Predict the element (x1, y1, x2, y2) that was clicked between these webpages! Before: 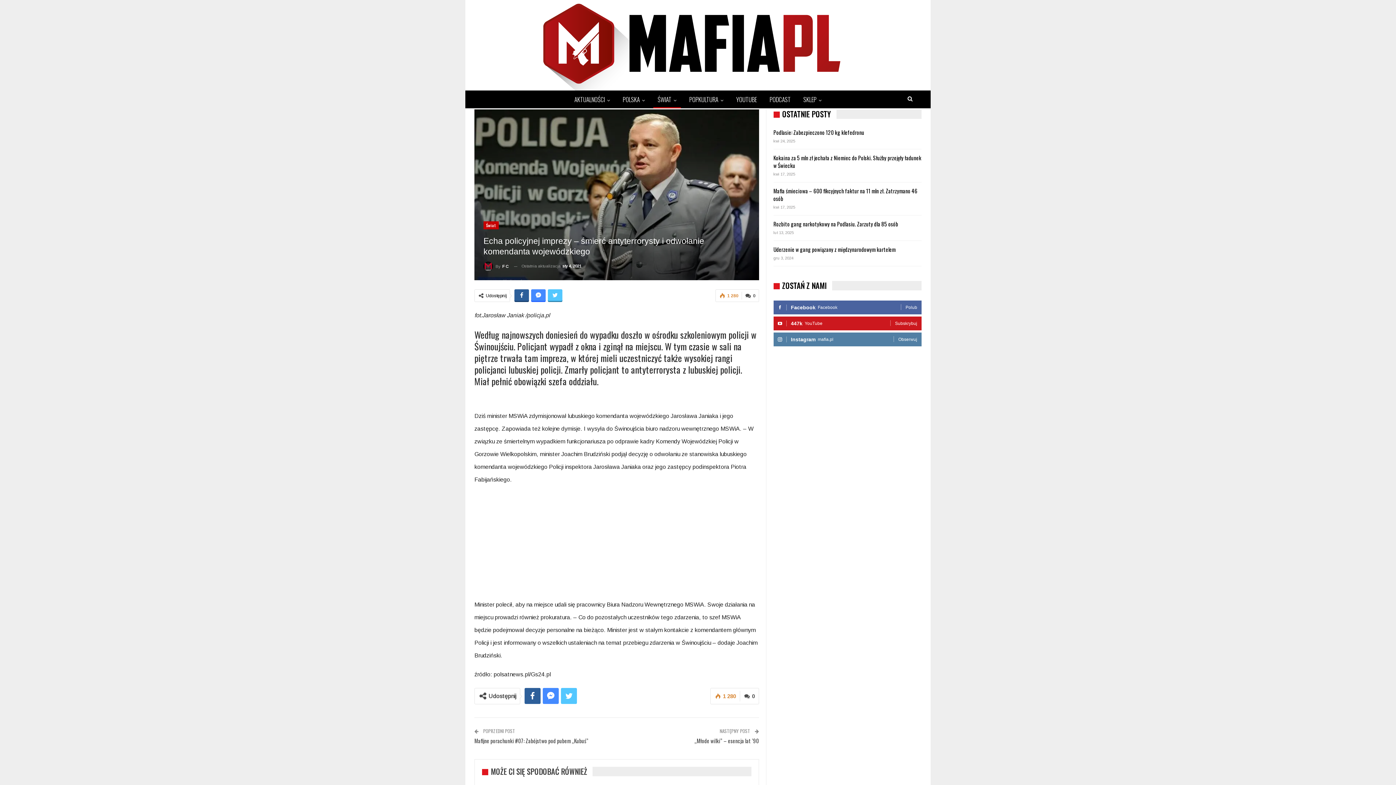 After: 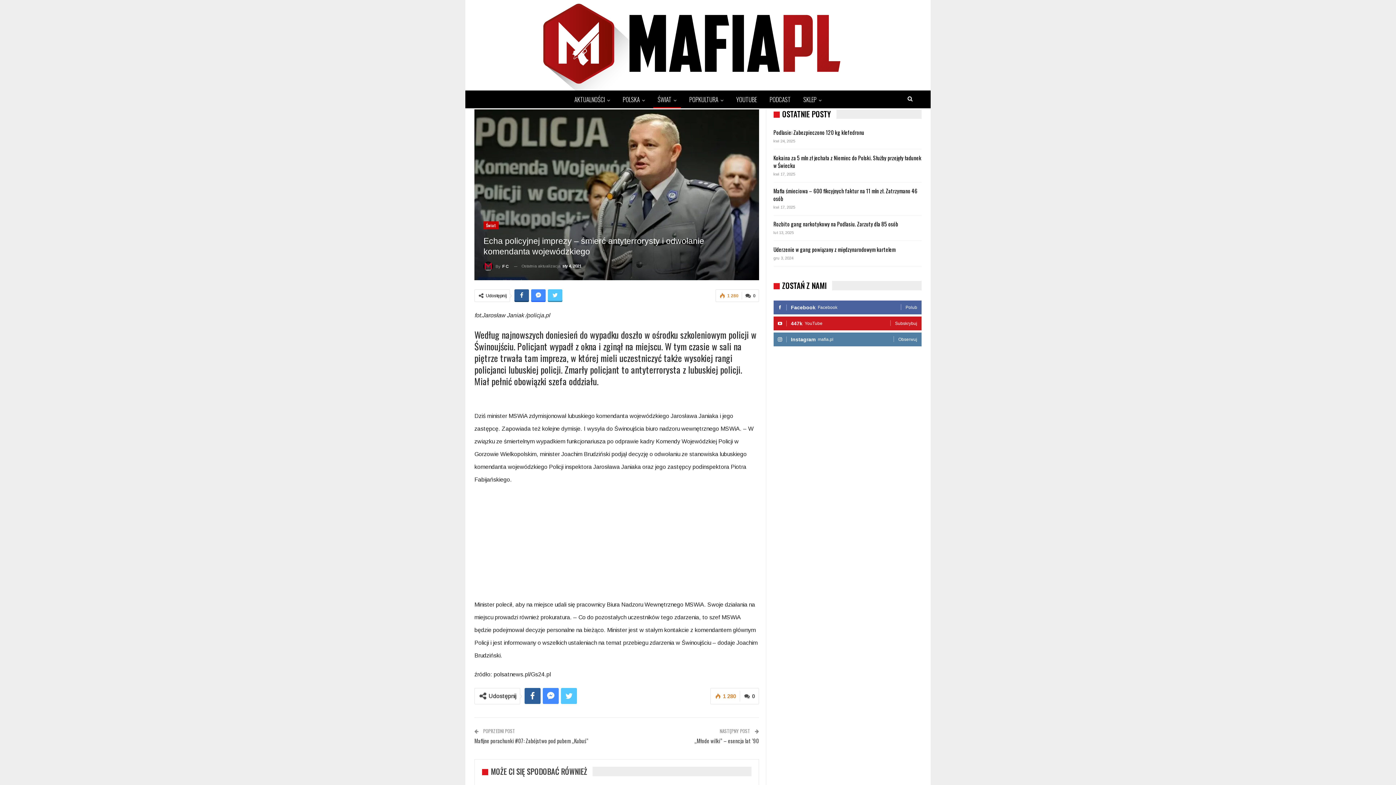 Action: bbox: (542, 688, 558, 704)